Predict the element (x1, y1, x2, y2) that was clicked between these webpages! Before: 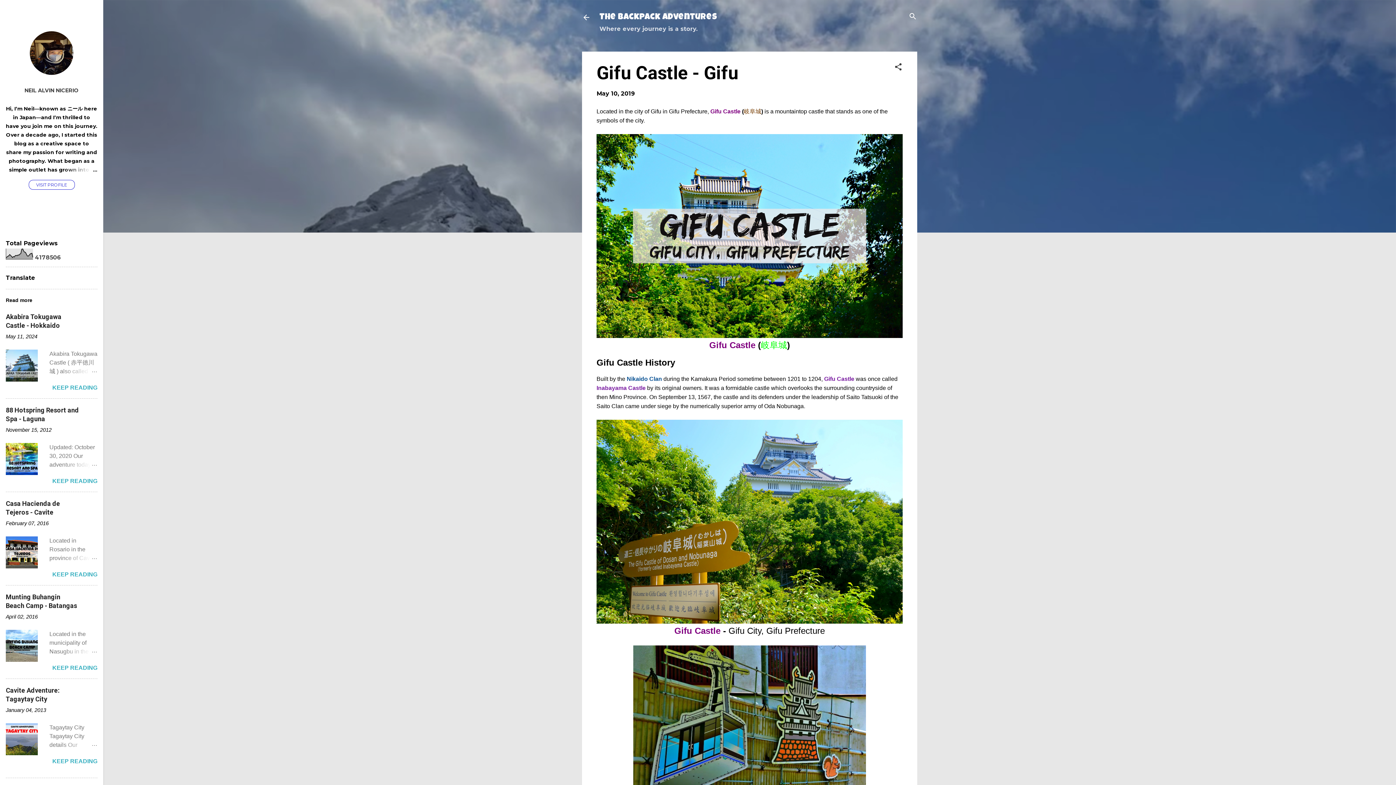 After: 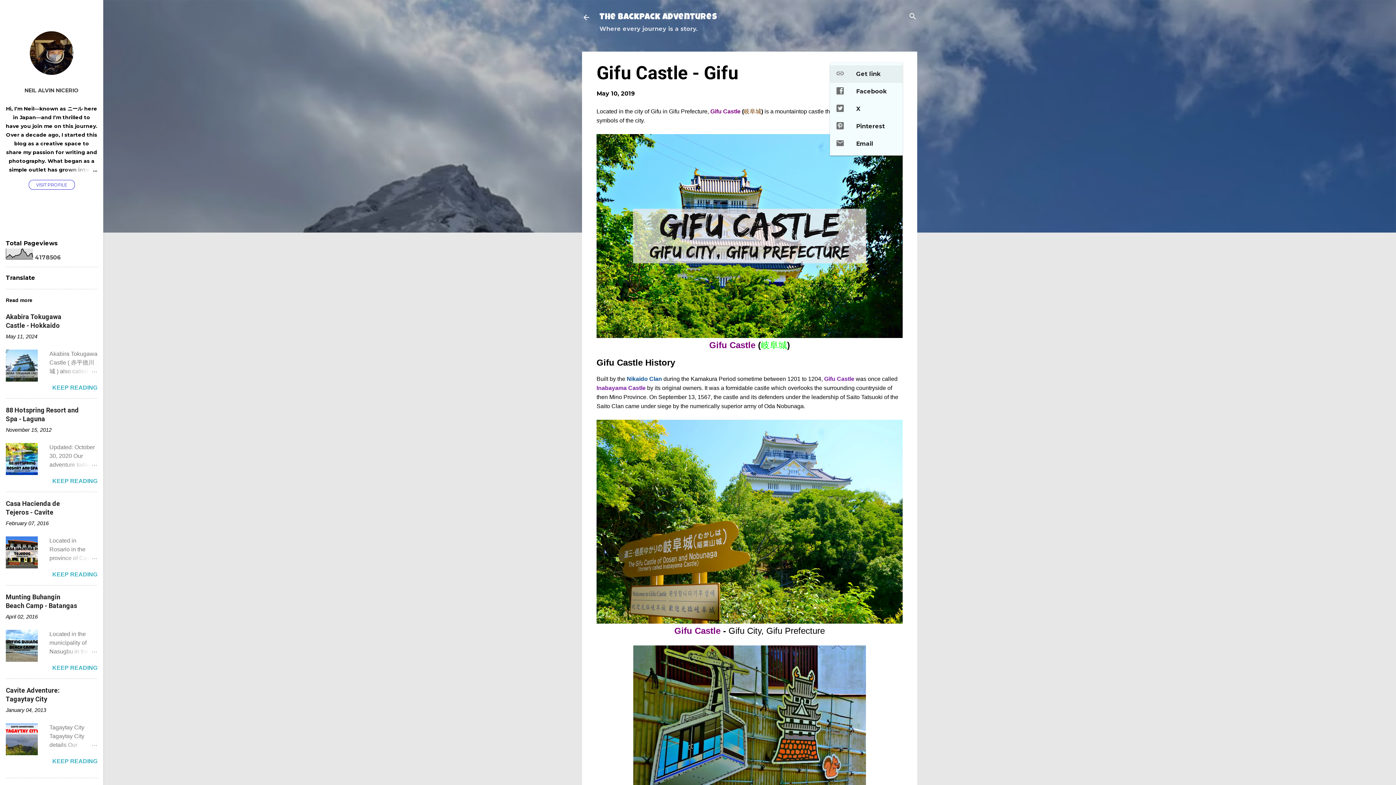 Action: bbox: (894, 62, 902, 72) label: Share